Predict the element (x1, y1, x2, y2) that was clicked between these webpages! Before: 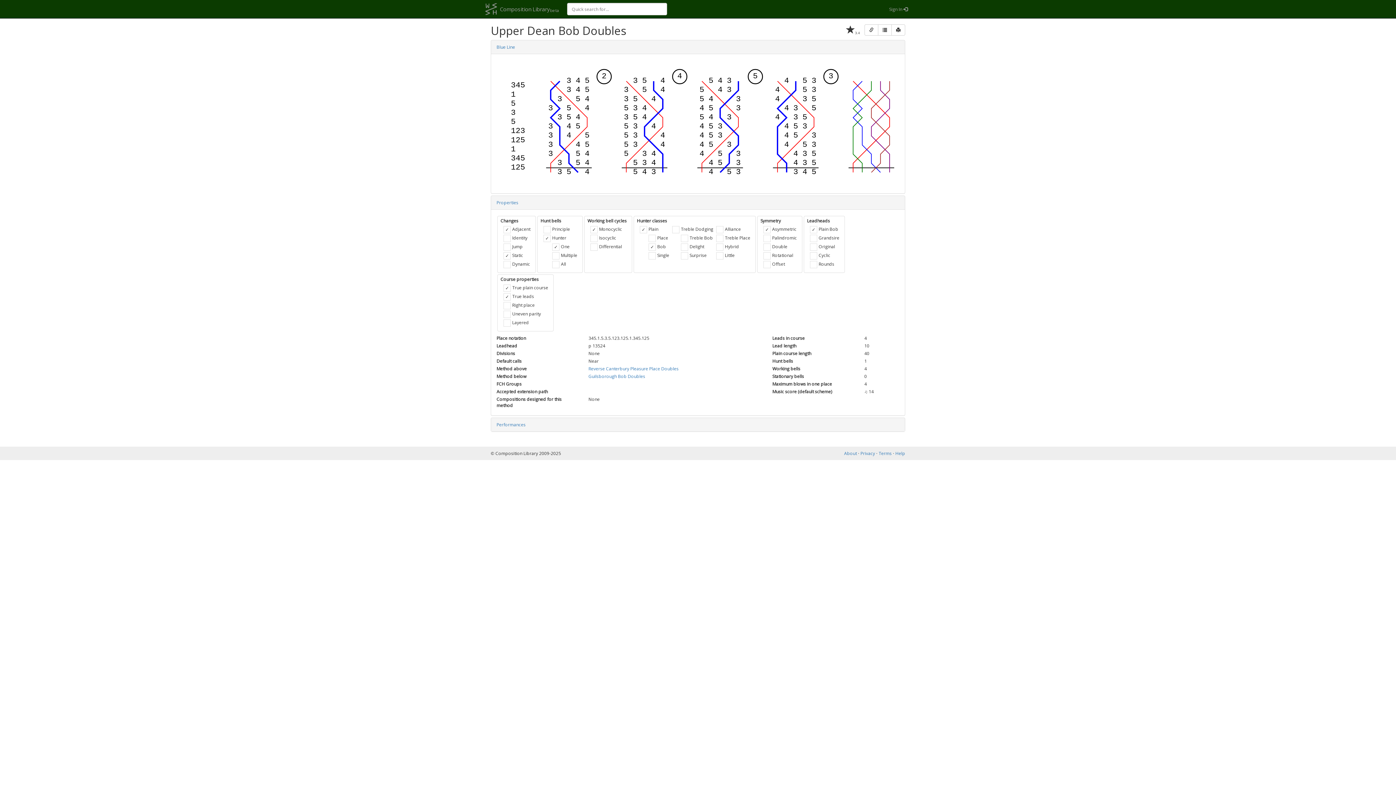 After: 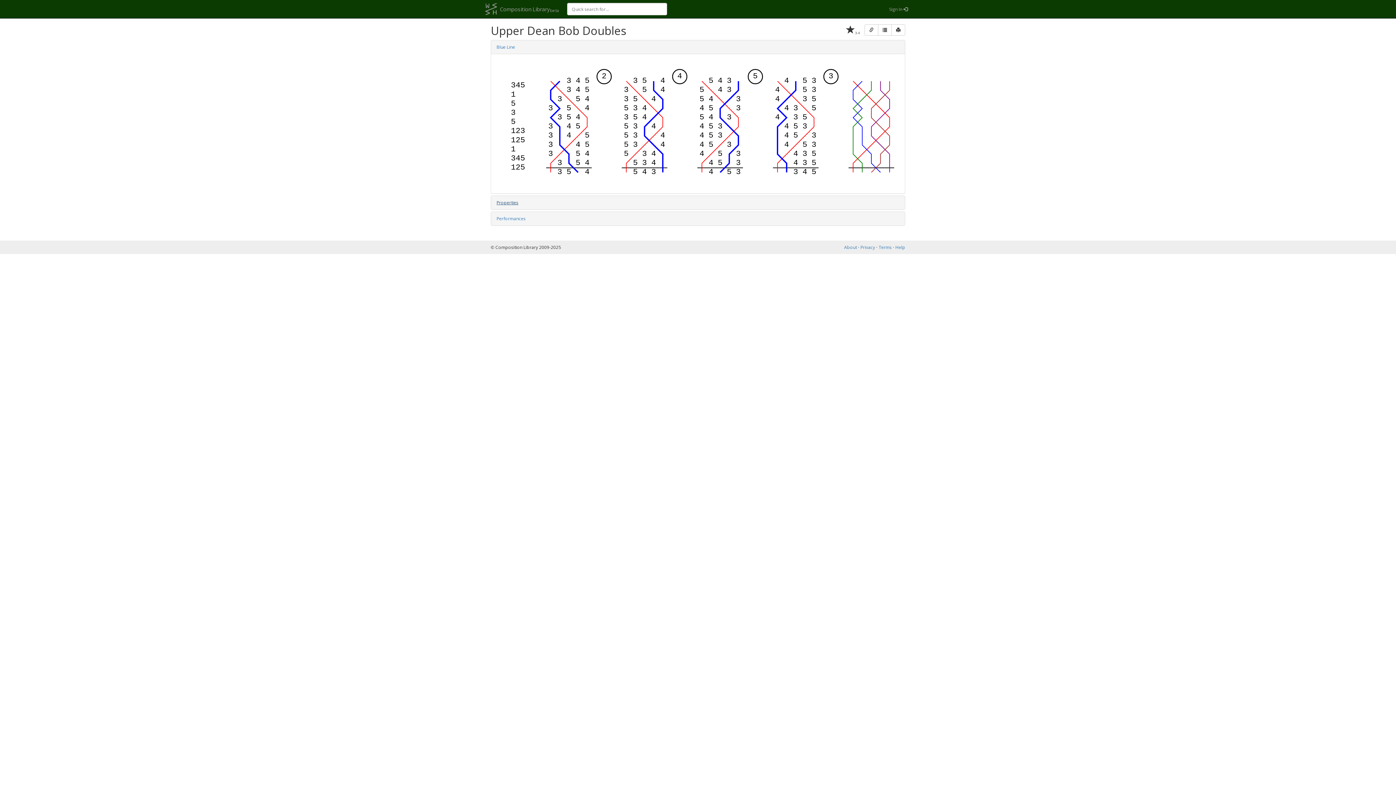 Action: label: Properties bbox: (496, 199, 518, 205)